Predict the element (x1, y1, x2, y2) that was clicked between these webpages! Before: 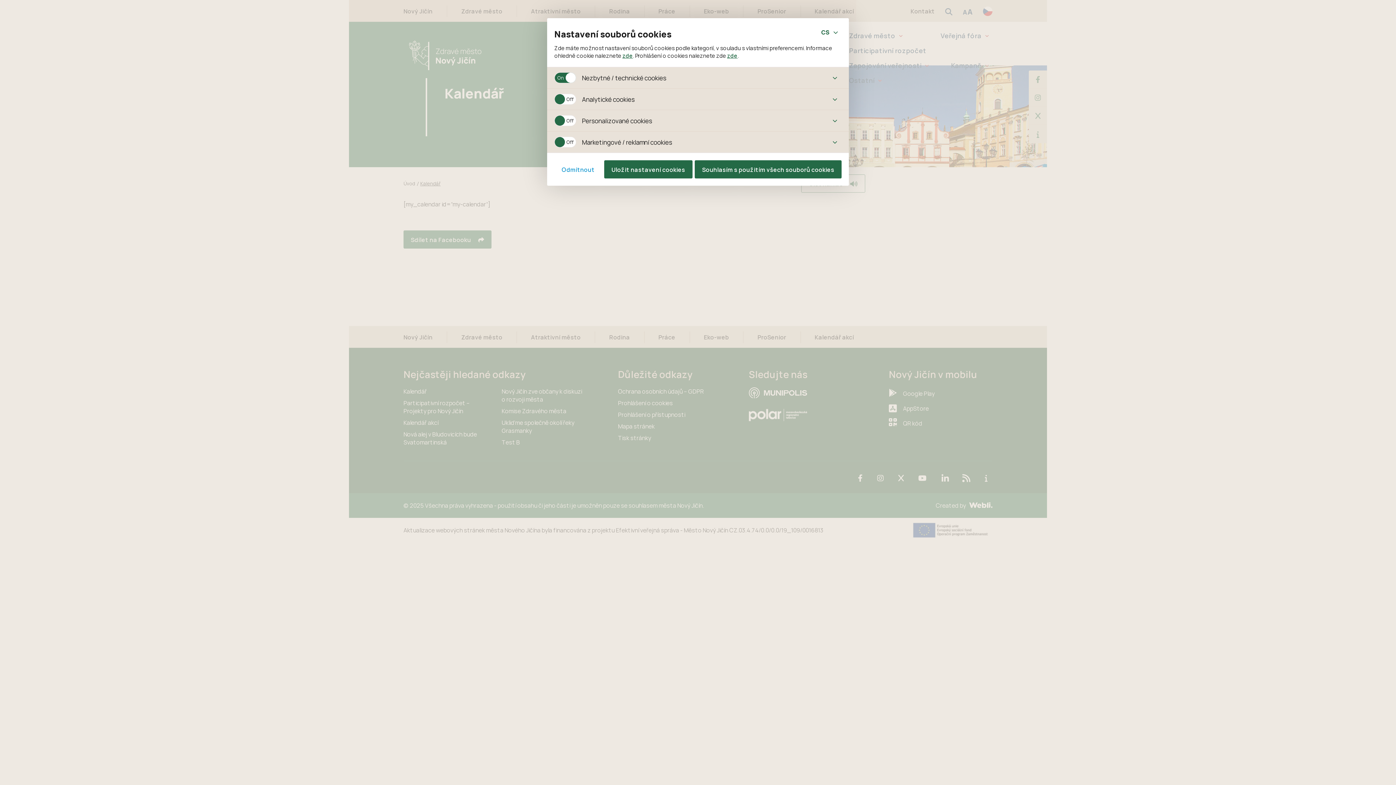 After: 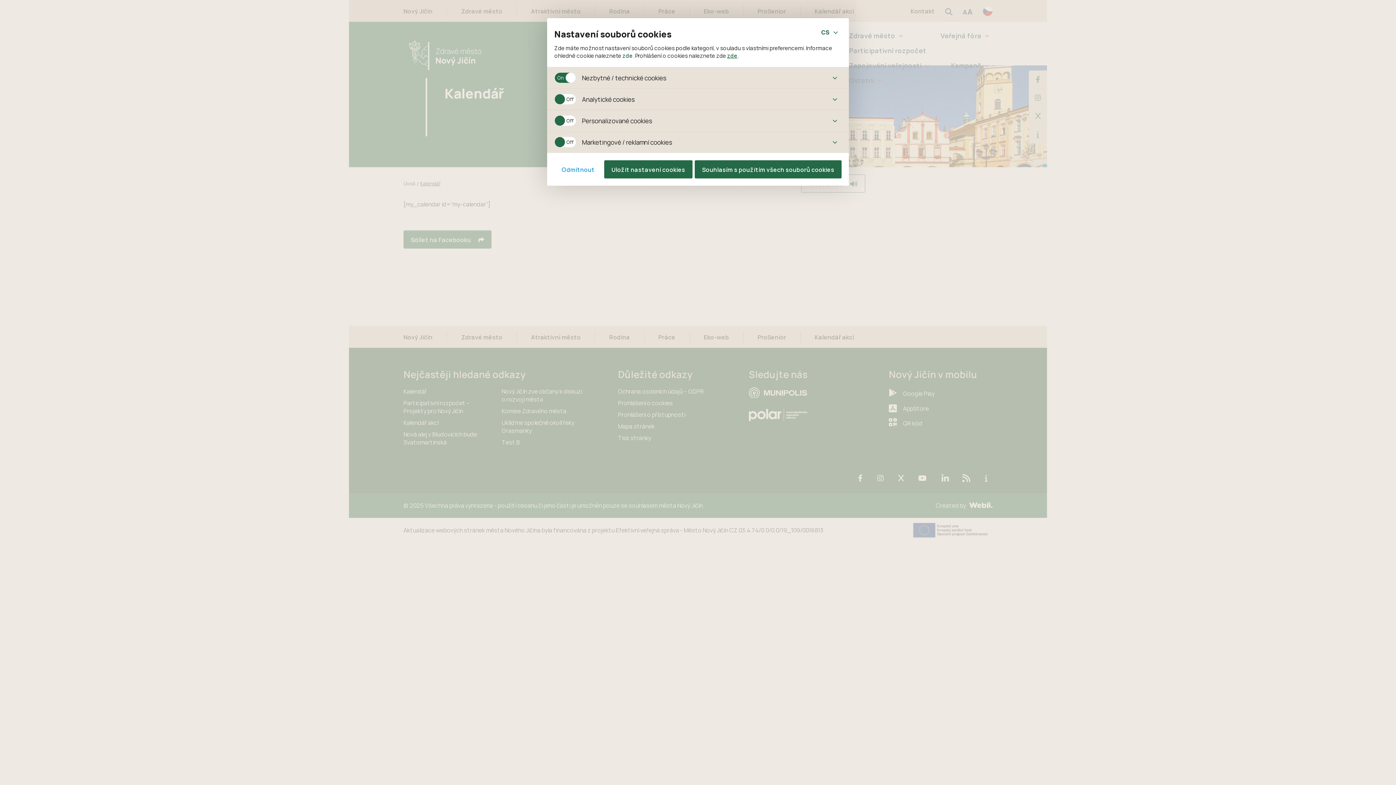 Action: bbox: (622, 52, 633, 59) label: zde